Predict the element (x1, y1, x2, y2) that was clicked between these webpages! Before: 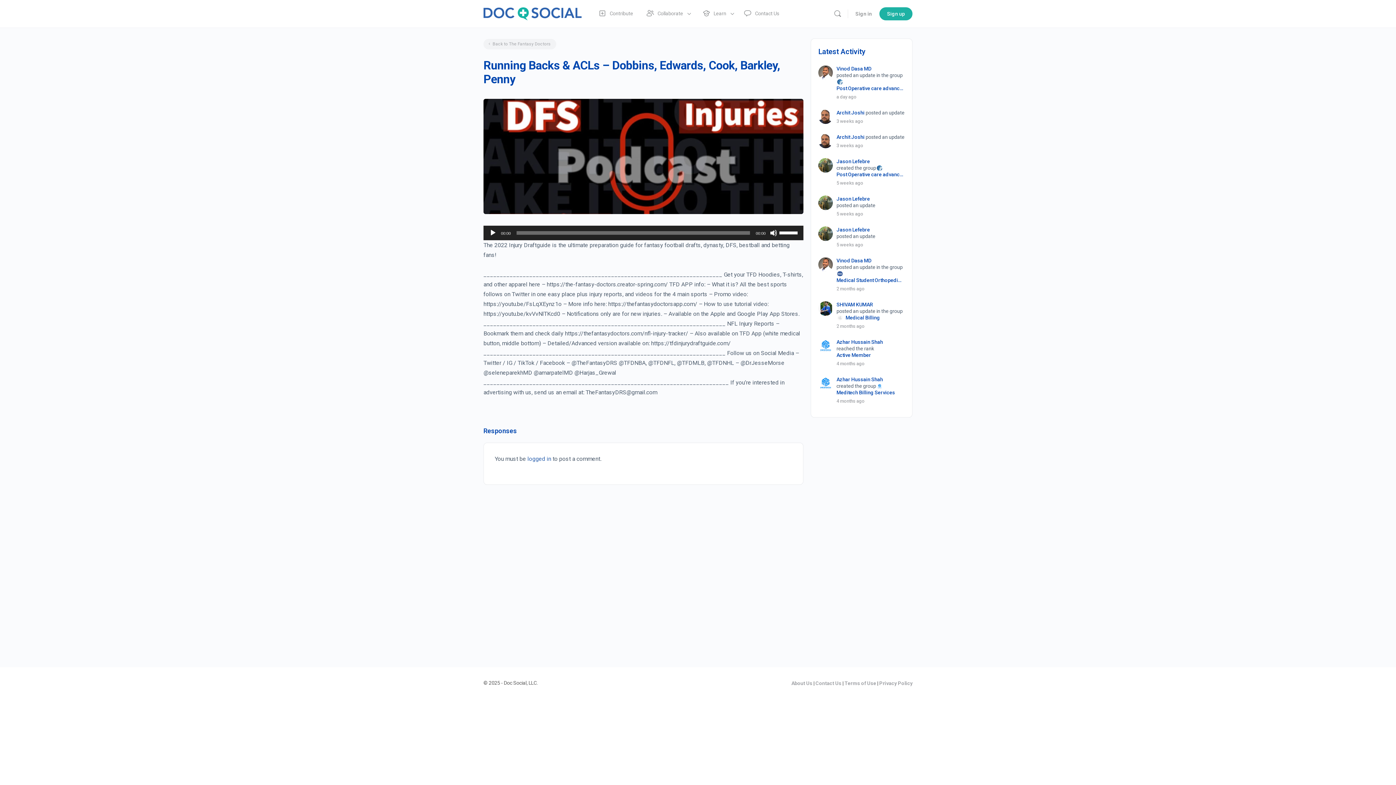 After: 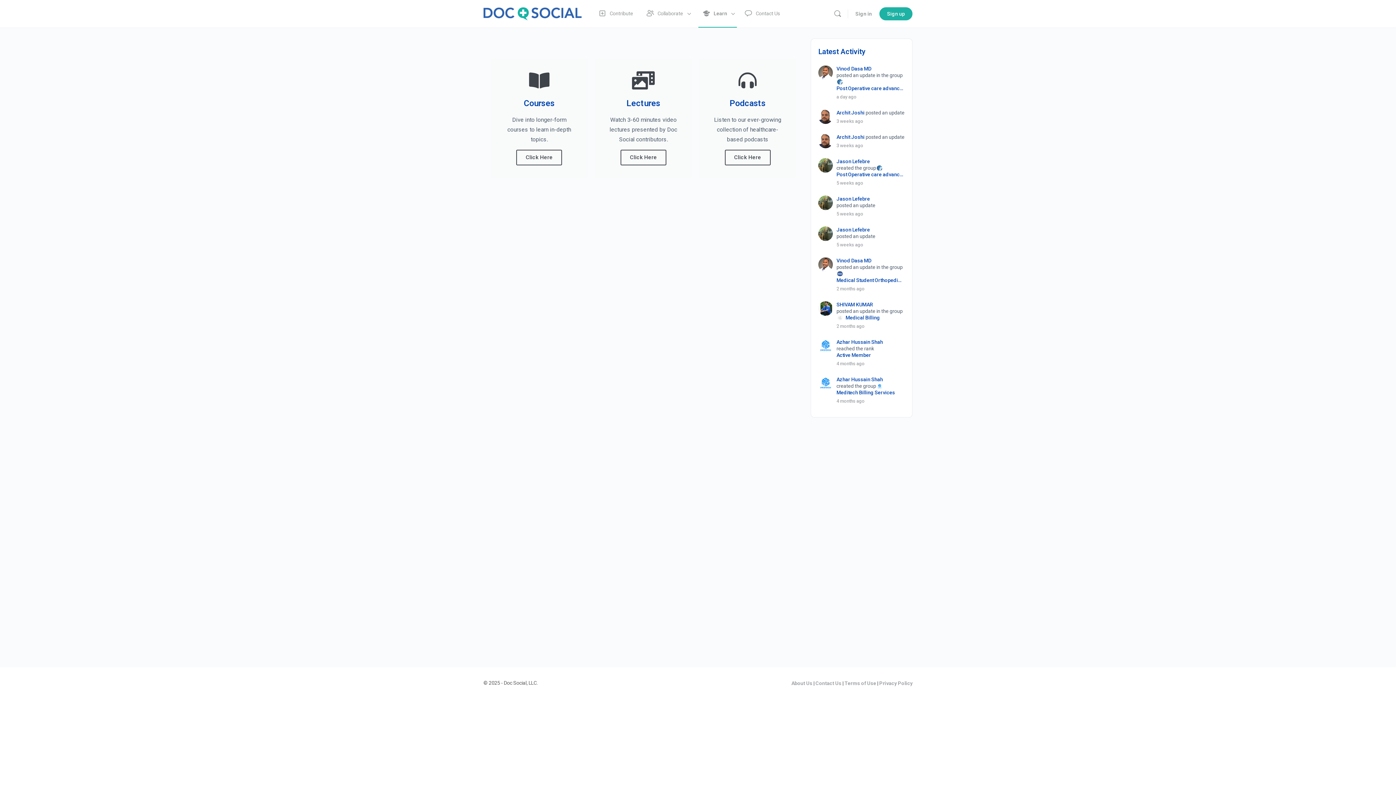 Action: label: Learn bbox: (698, 0, 736, 27)